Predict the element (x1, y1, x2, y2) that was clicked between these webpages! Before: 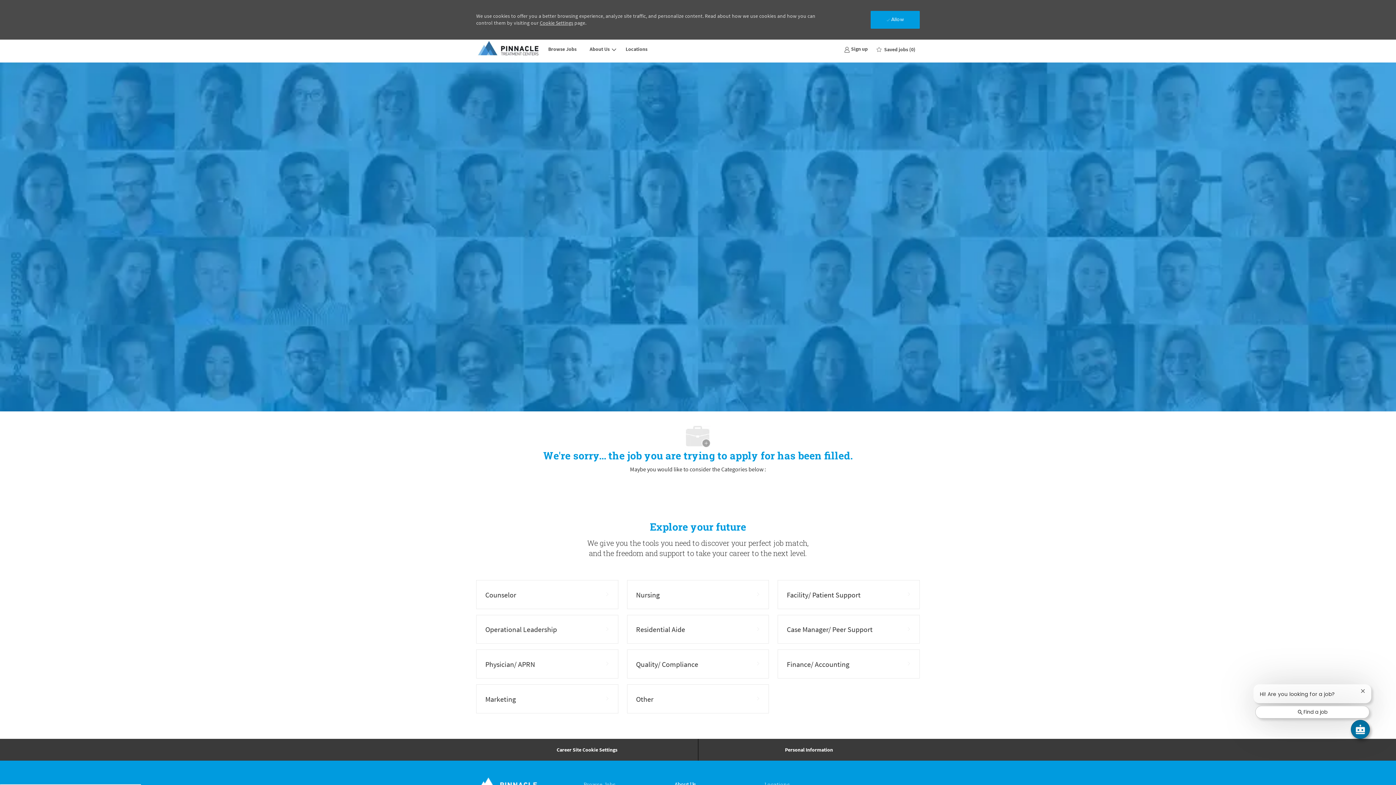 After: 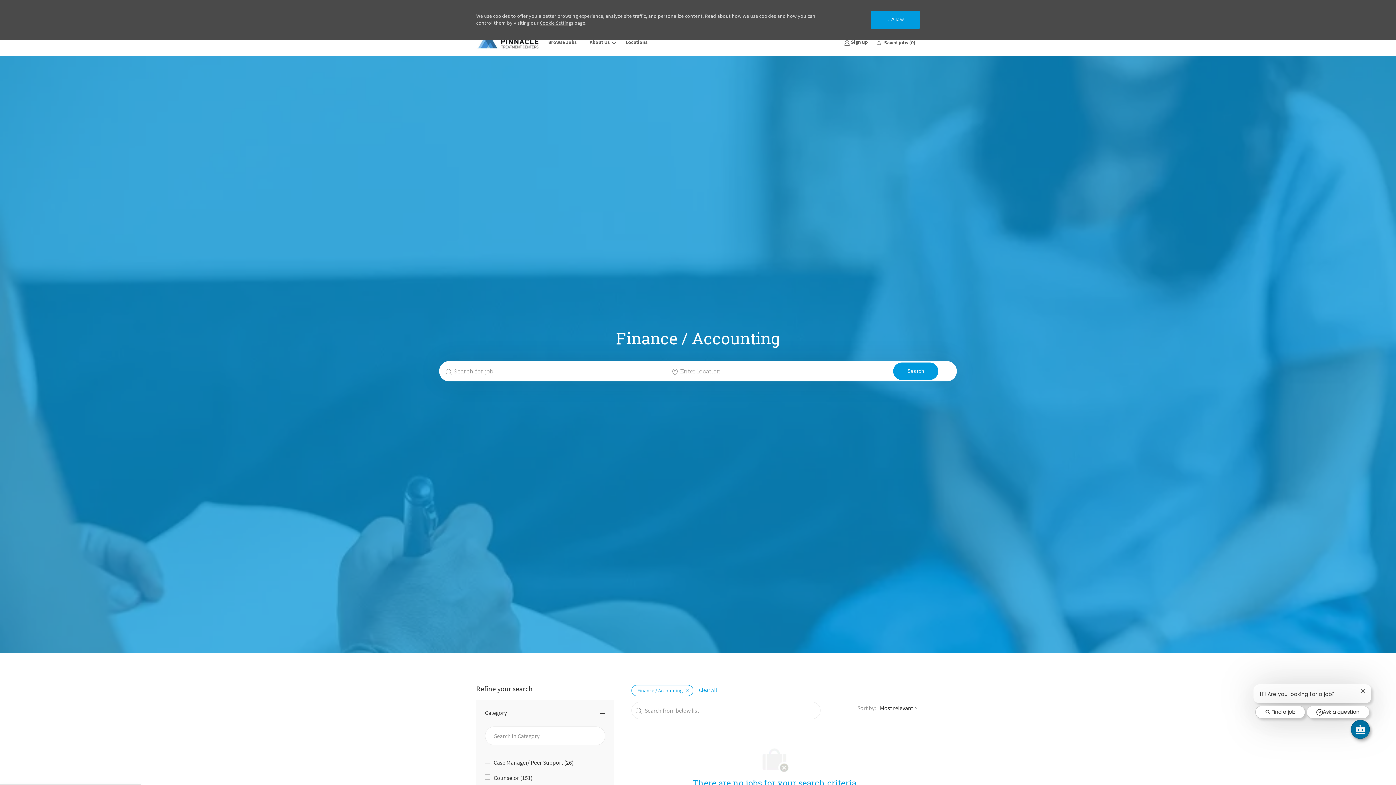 Action: bbox: (777, 649, 919, 678) label: Finance/ Accounting